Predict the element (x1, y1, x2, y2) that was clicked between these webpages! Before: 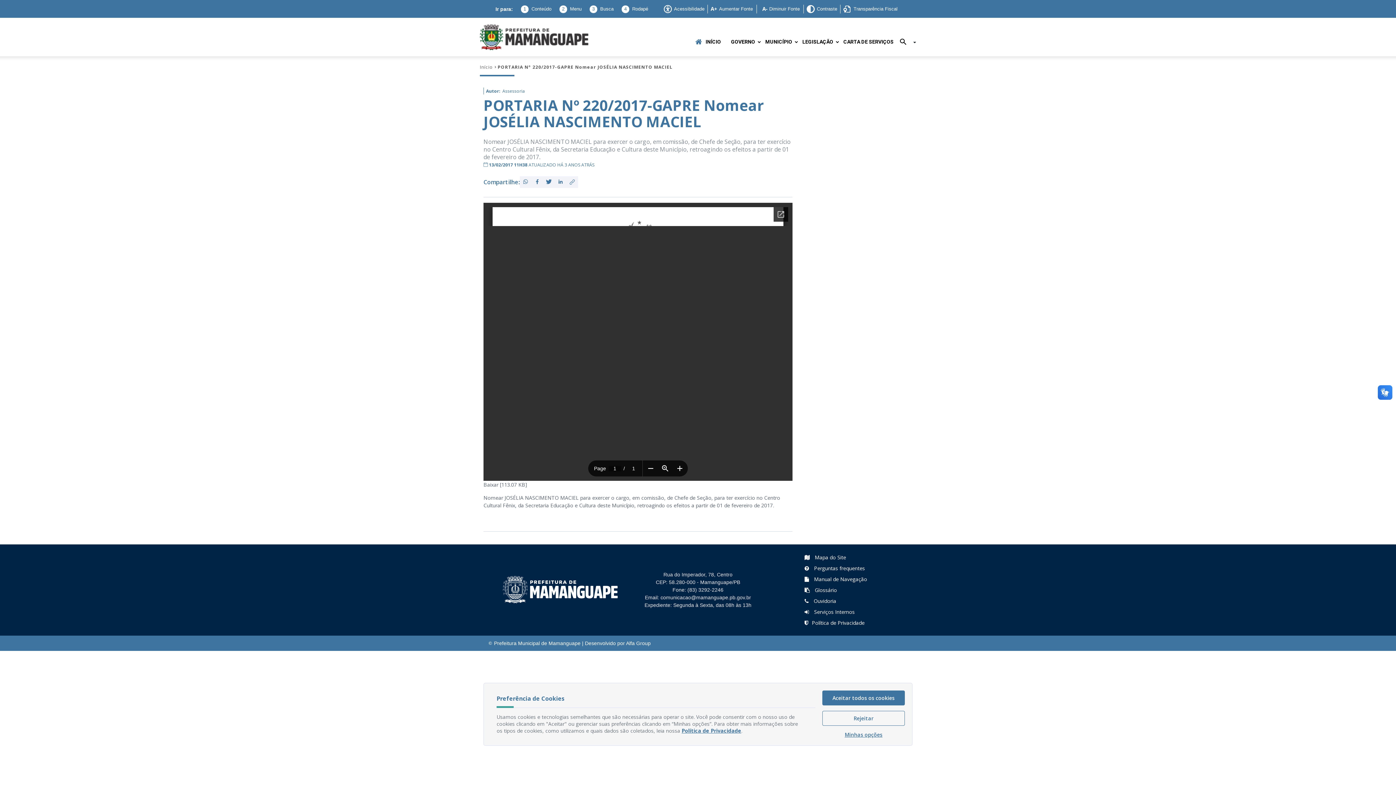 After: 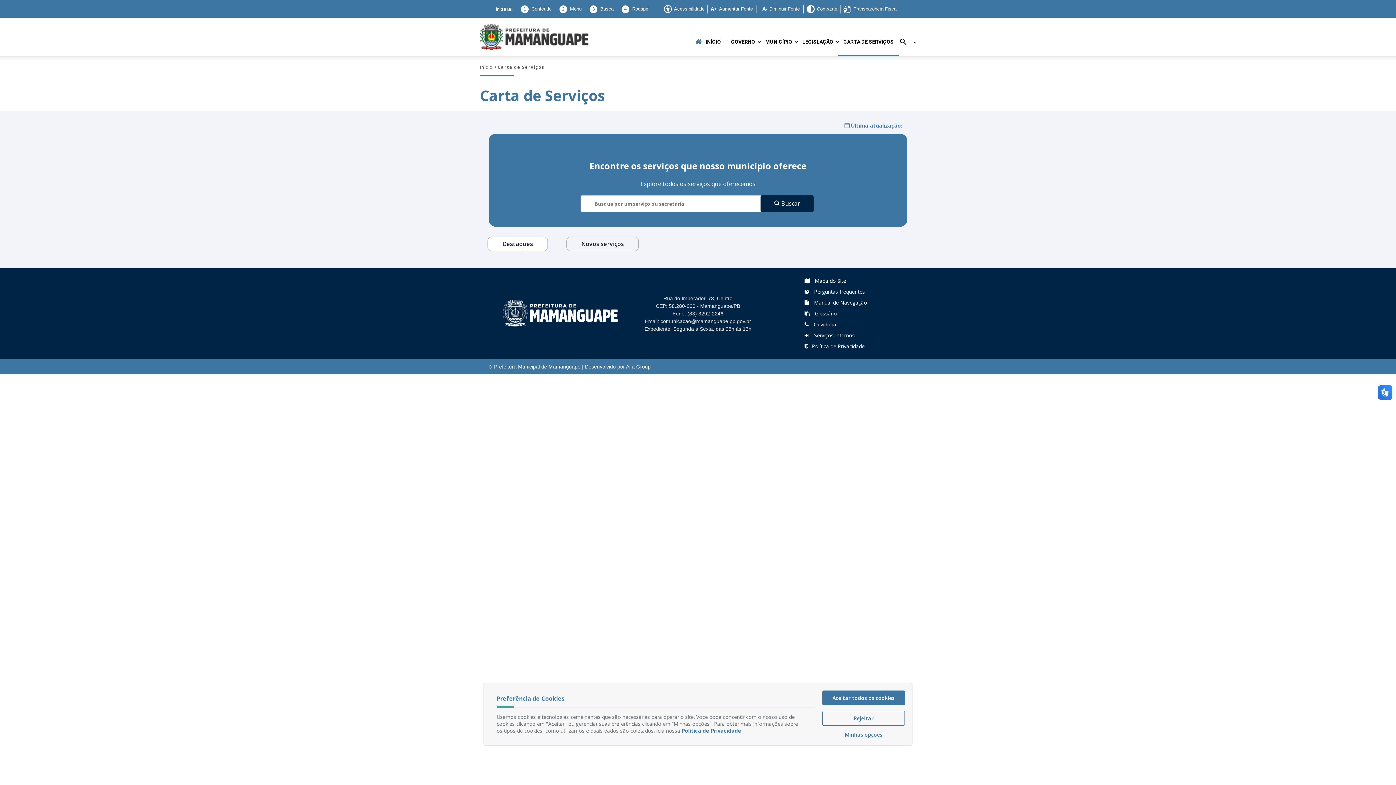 Action: bbox: (838, 28, 898, 56) label: CARTA DE SERVIÇOS